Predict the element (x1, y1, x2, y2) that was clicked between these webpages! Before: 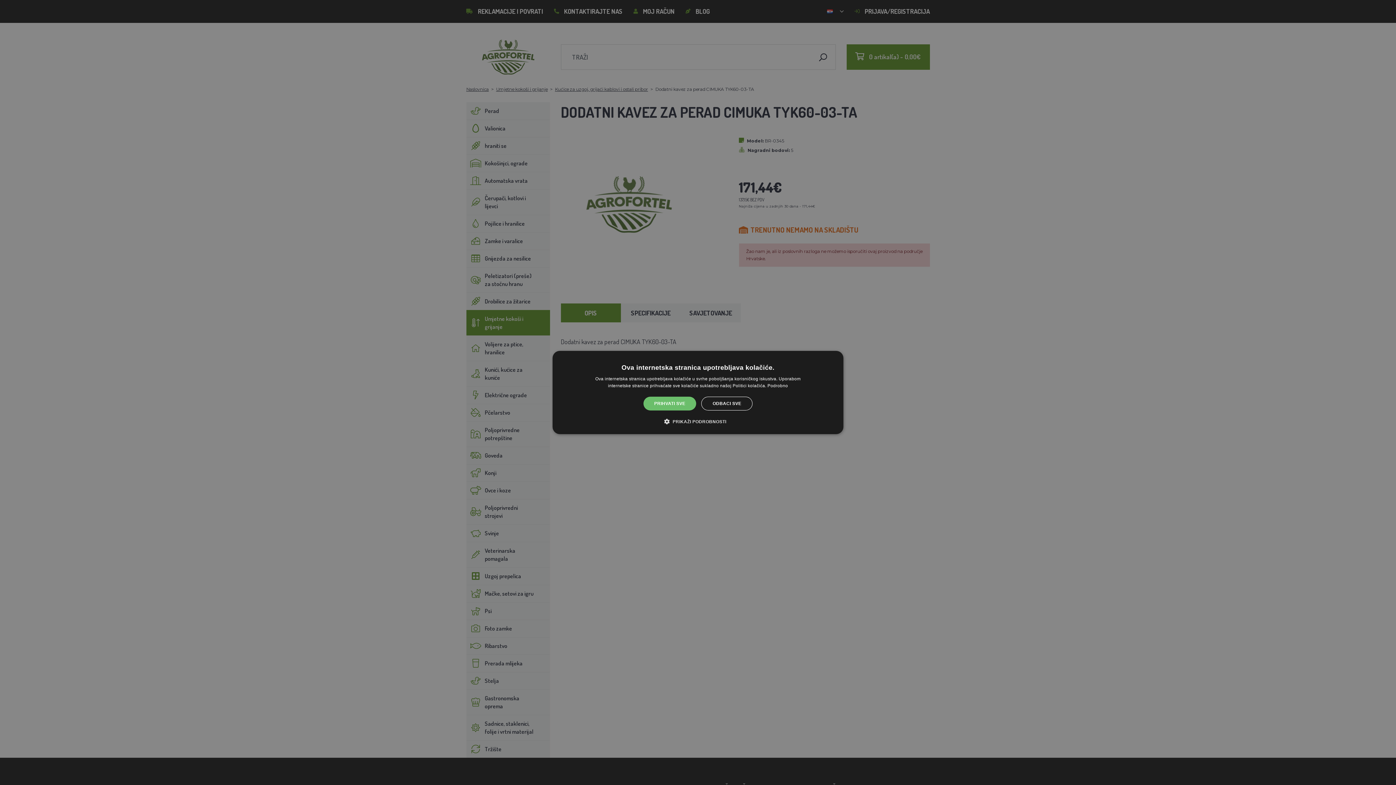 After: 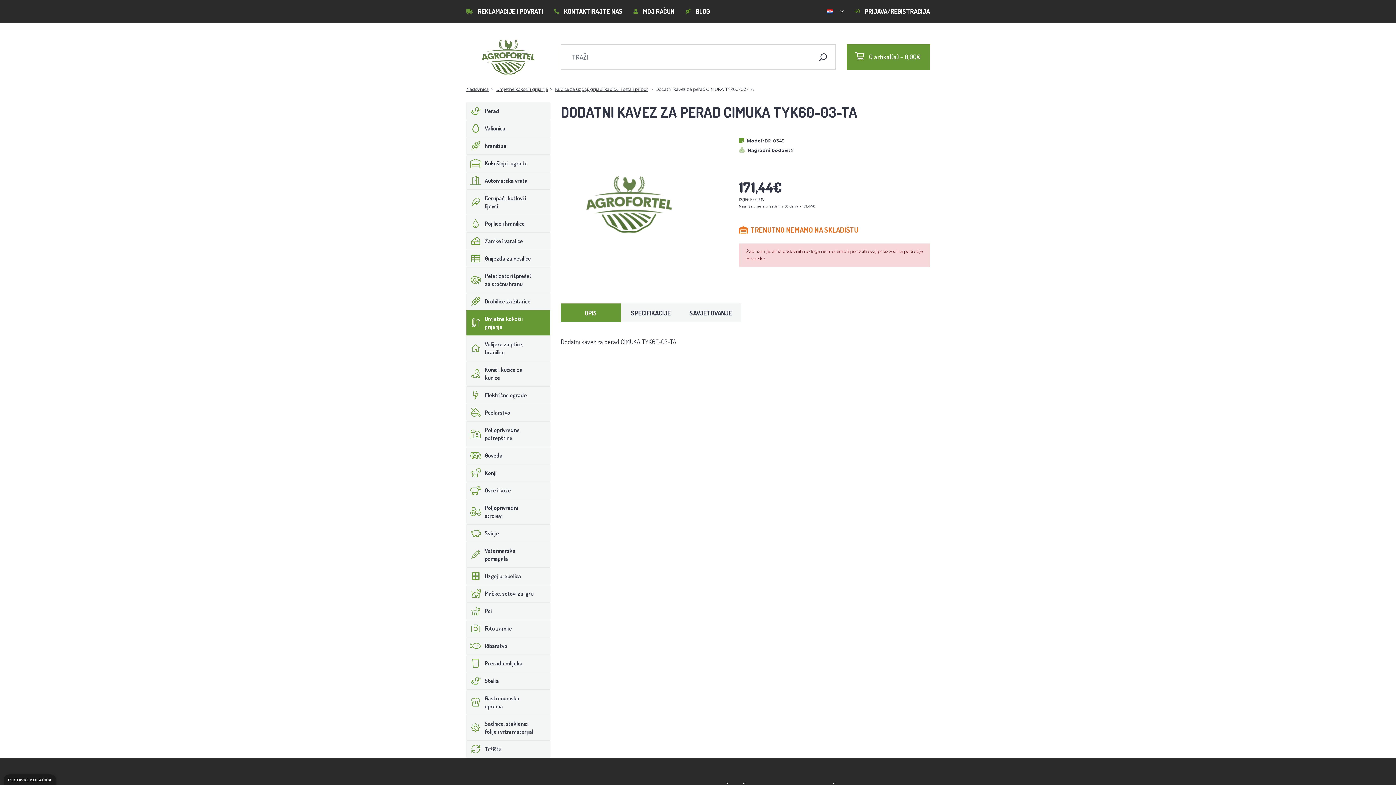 Action: label: PRIHVATI SVE bbox: (643, 396, 696, 410)